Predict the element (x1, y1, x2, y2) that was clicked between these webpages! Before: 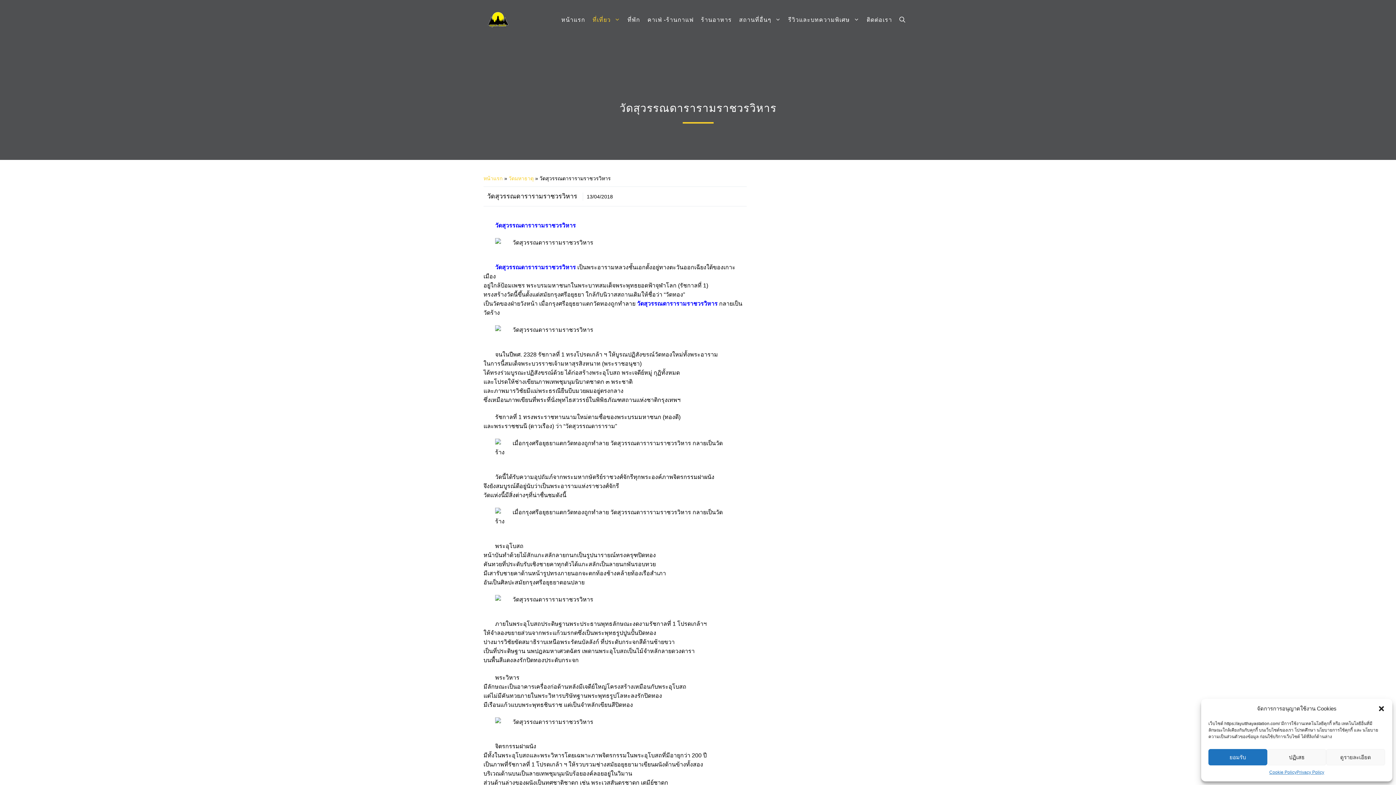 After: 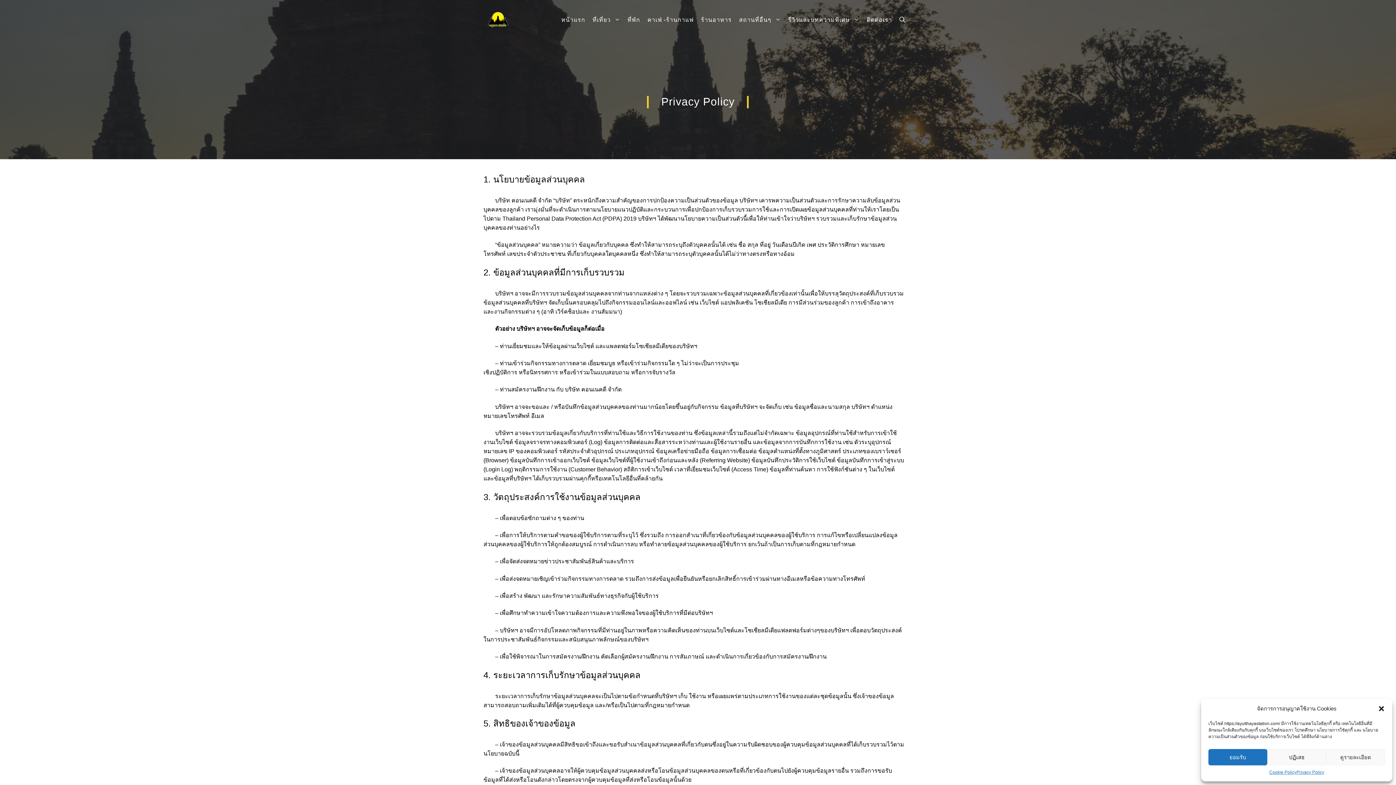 Action: bbox: (1296, 769, 1324, 776) label: Privacy Policy